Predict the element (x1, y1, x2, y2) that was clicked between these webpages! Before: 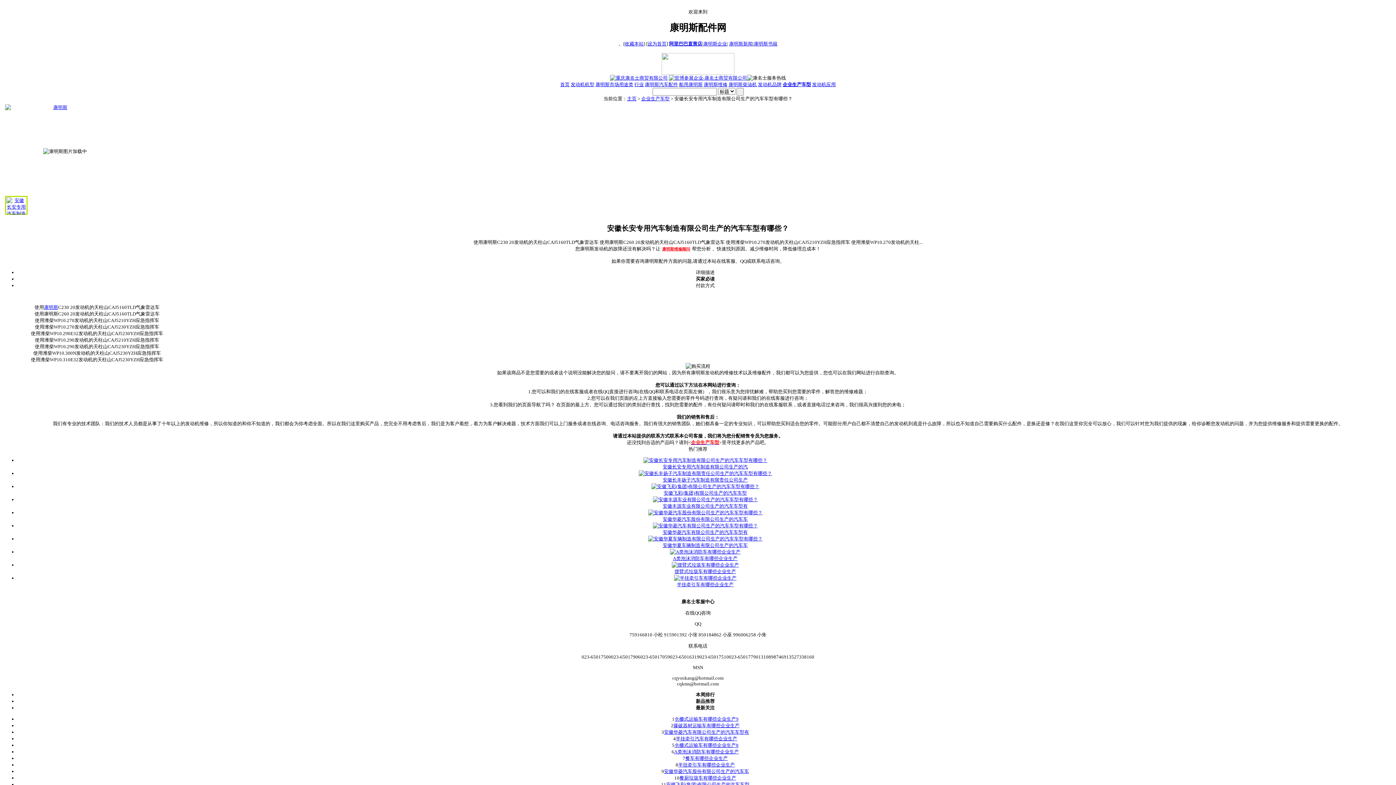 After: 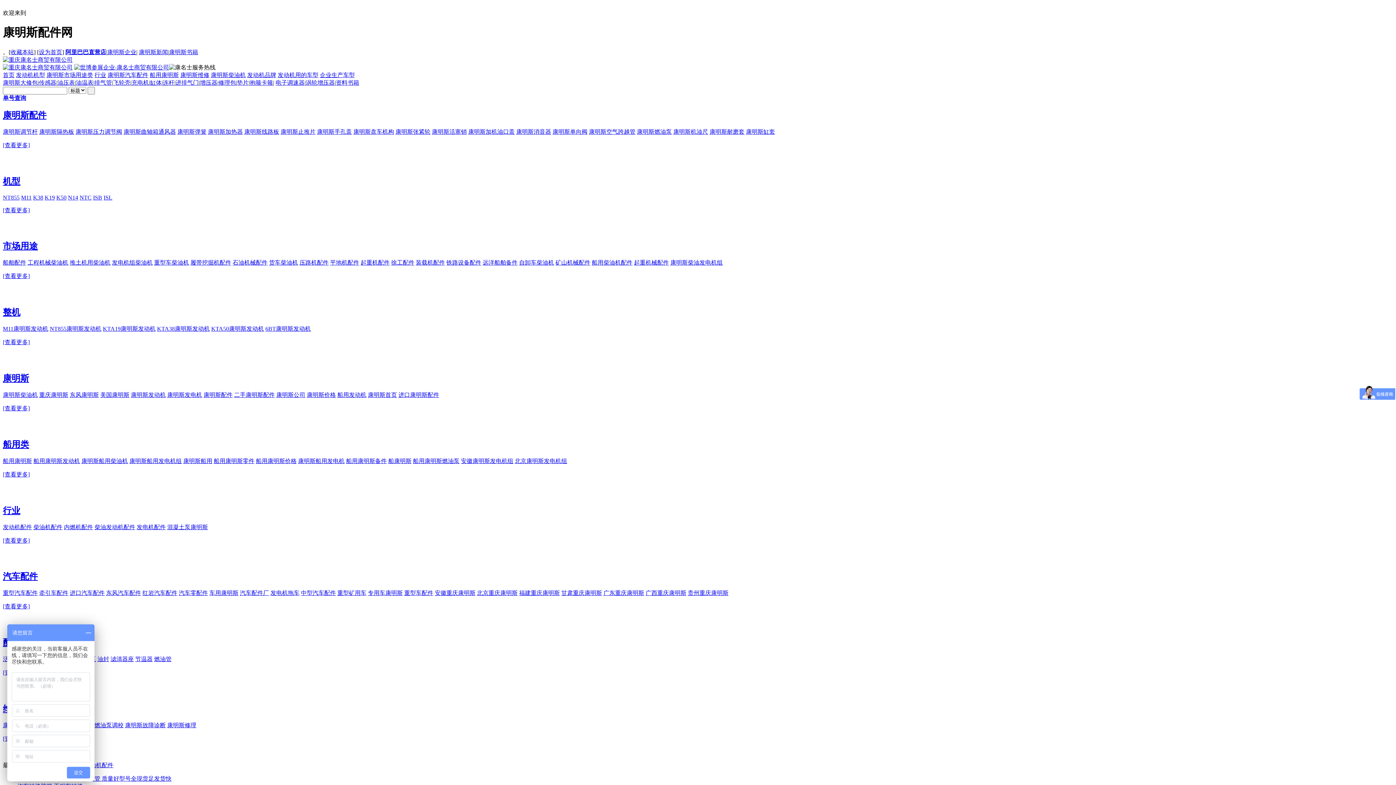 Action: bbox: (669, 75, 747, 80)